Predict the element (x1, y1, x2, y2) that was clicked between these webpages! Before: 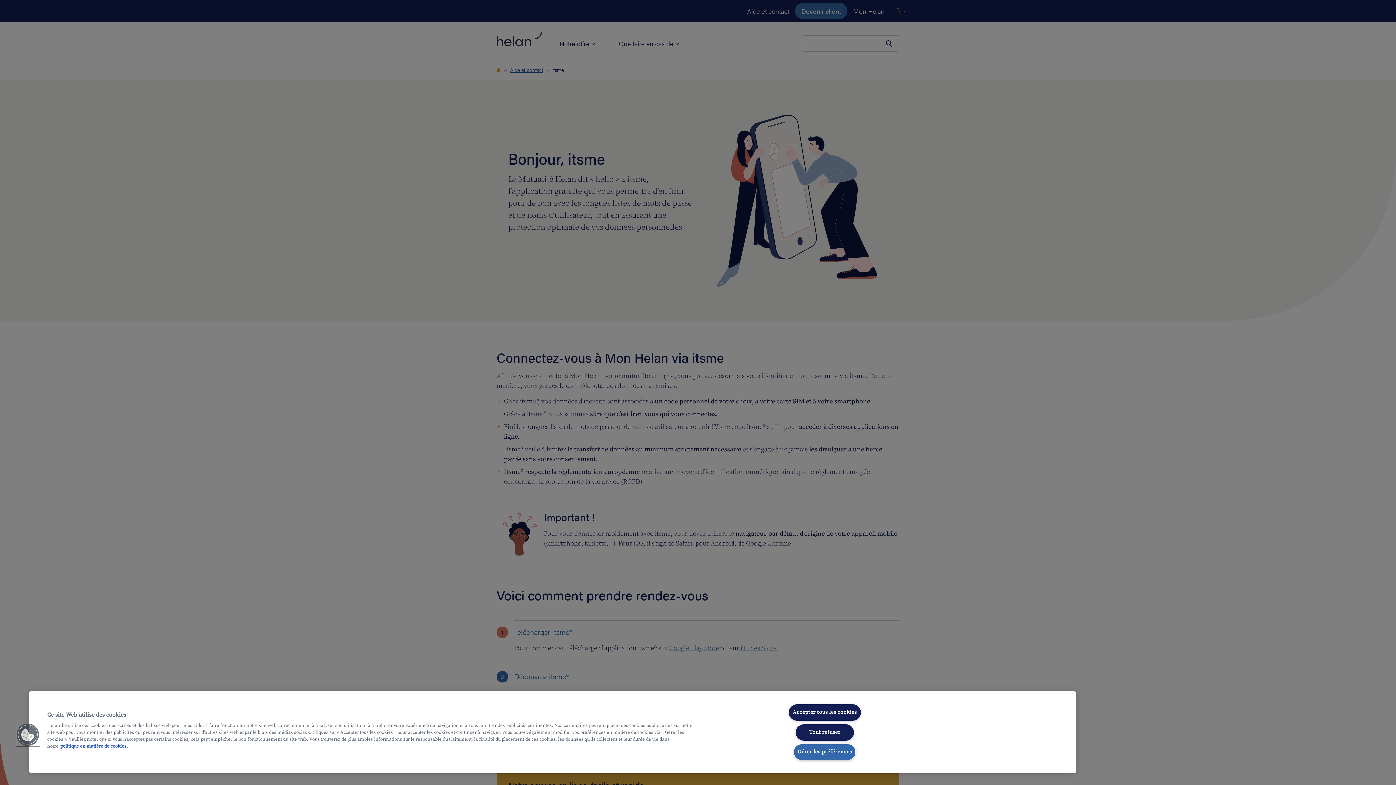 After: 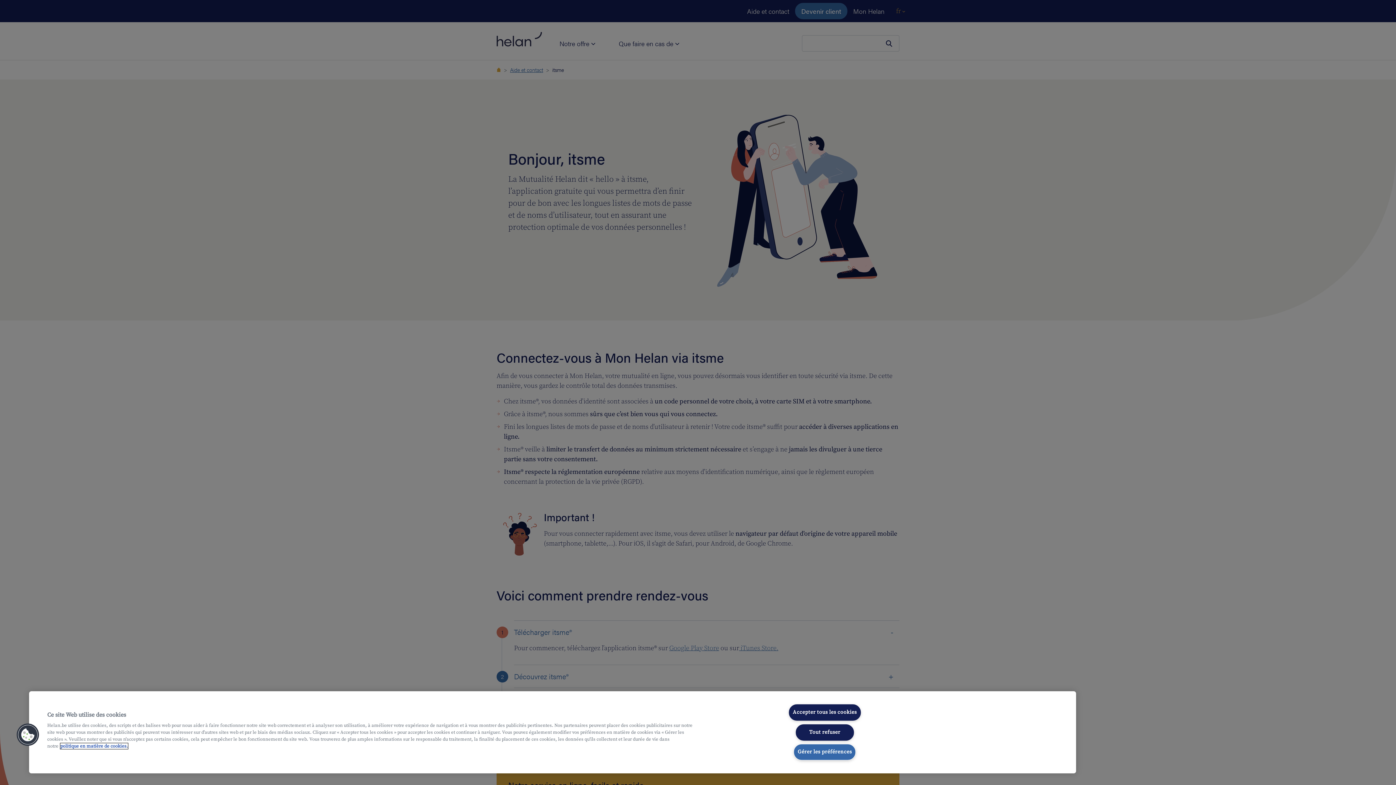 Action: bbox: (60, 743, 128, 749) label: Pour en savoir plus sur la protection de votre vie privée, s'ouvre dans un nouvel onglet